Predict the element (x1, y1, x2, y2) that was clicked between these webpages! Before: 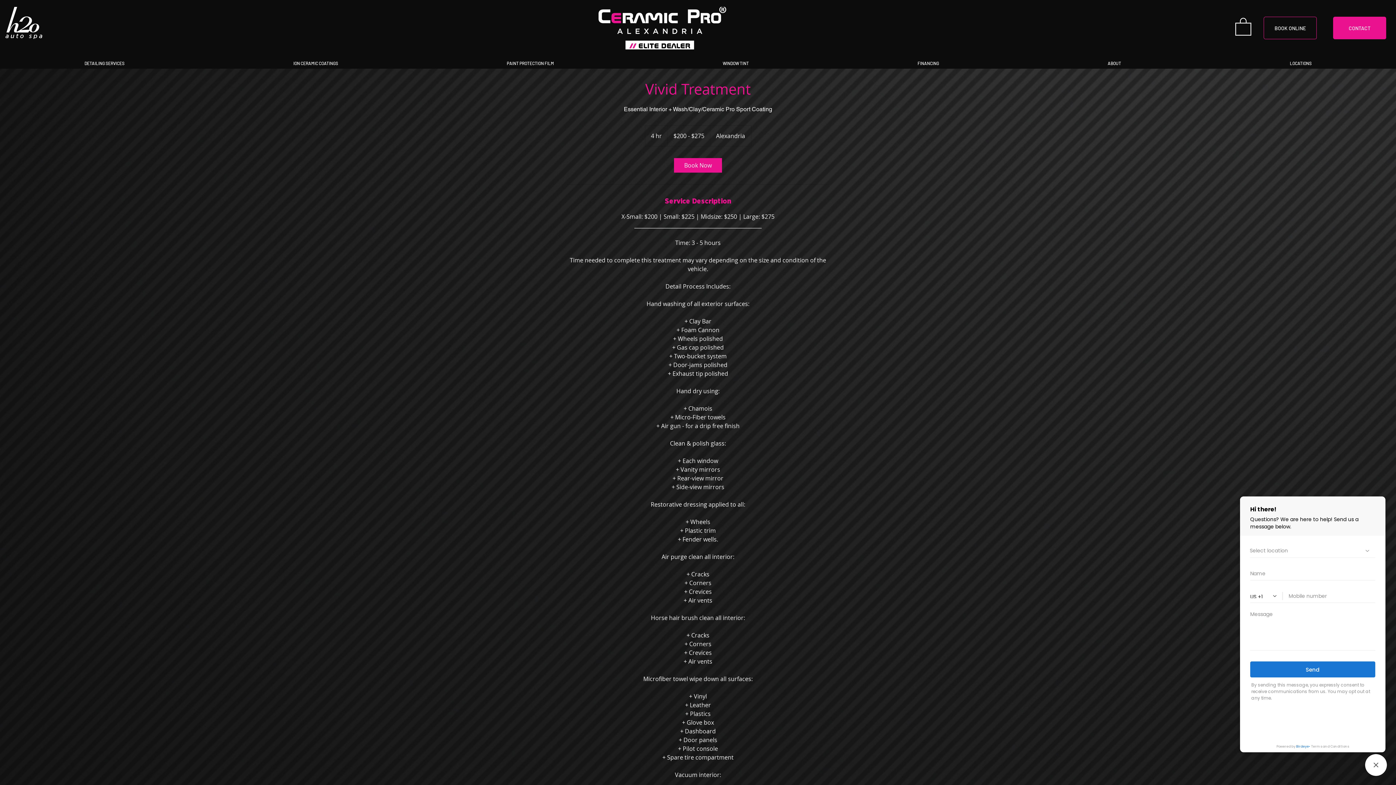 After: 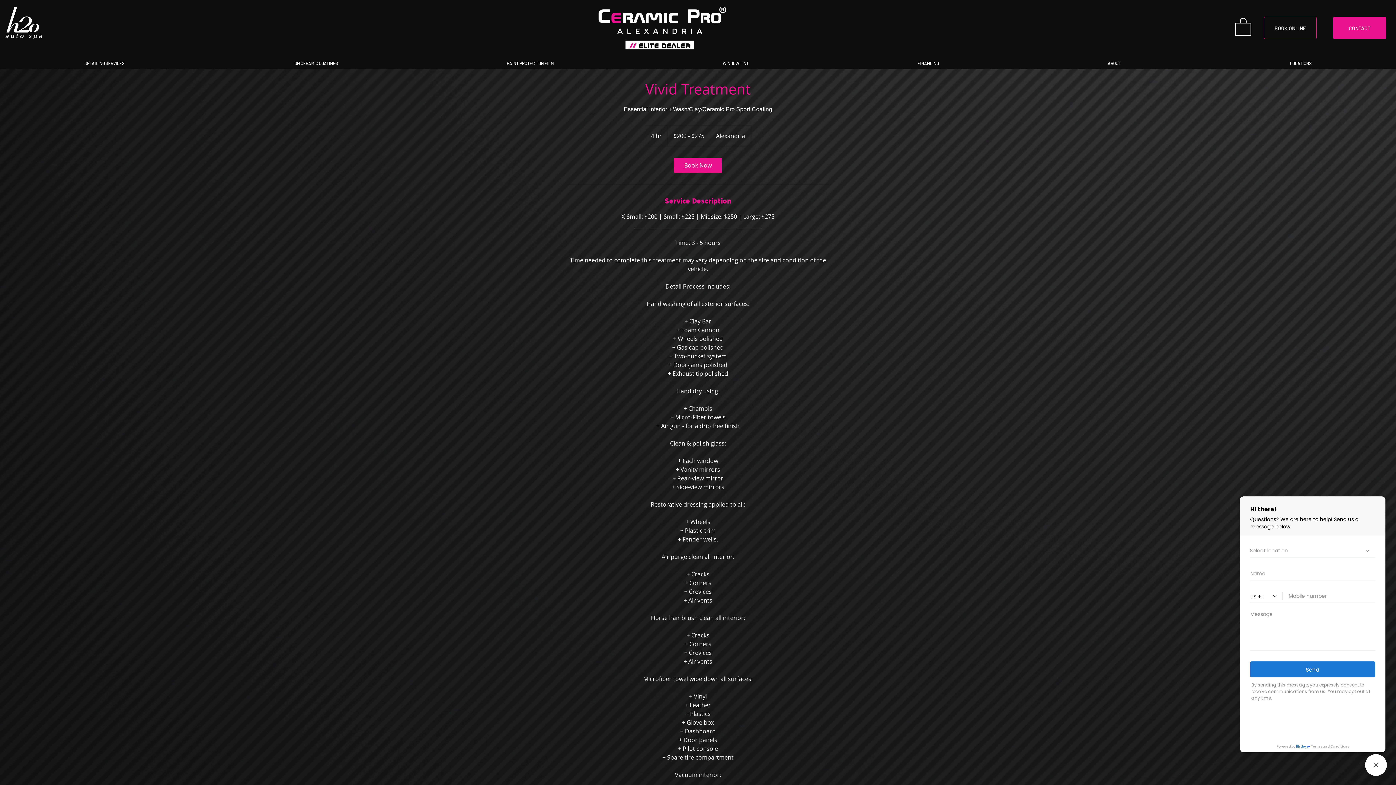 Action: bbox: (0, 60, 209, 66) label: DETAILING SERVICES